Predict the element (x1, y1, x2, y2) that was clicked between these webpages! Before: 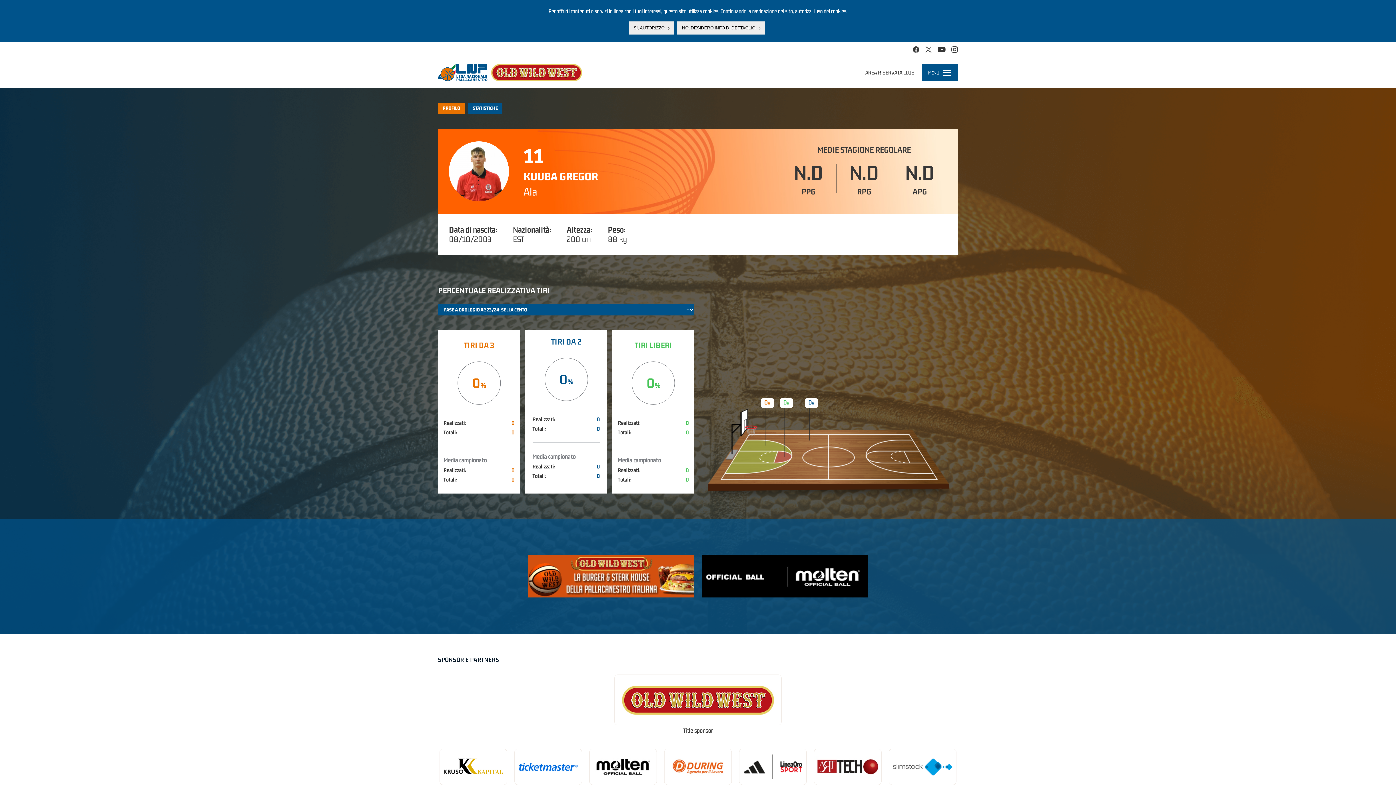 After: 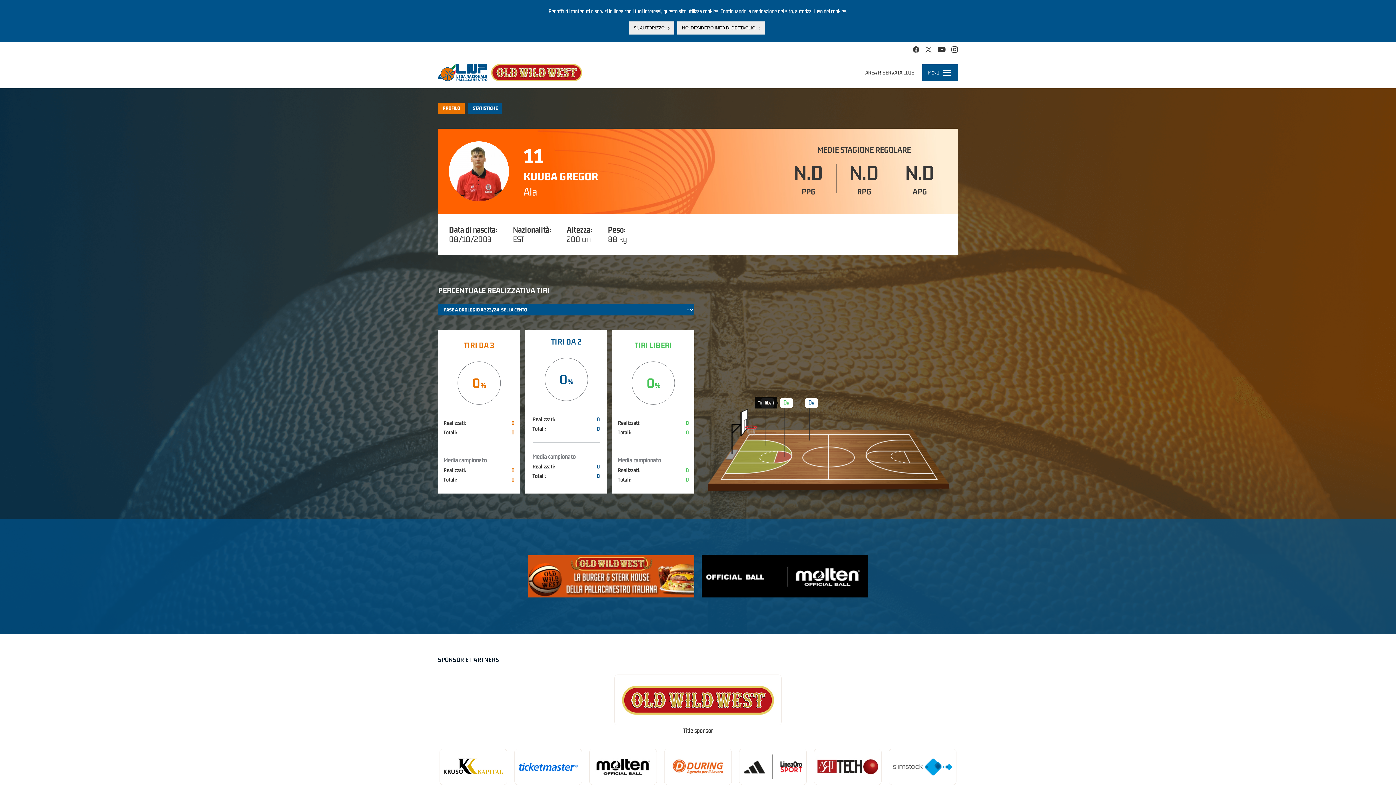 Action: bbox: (779, 398, 793, 407) label: 0